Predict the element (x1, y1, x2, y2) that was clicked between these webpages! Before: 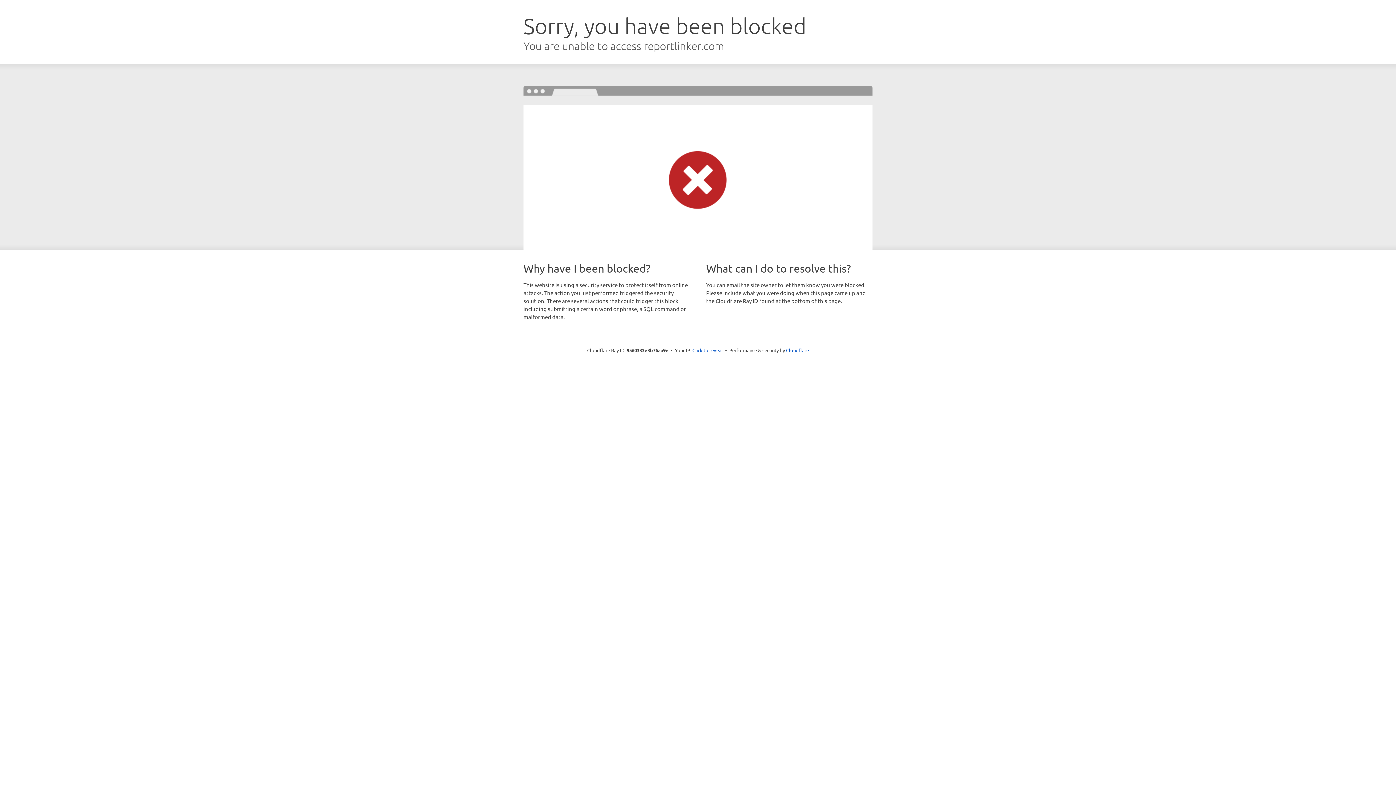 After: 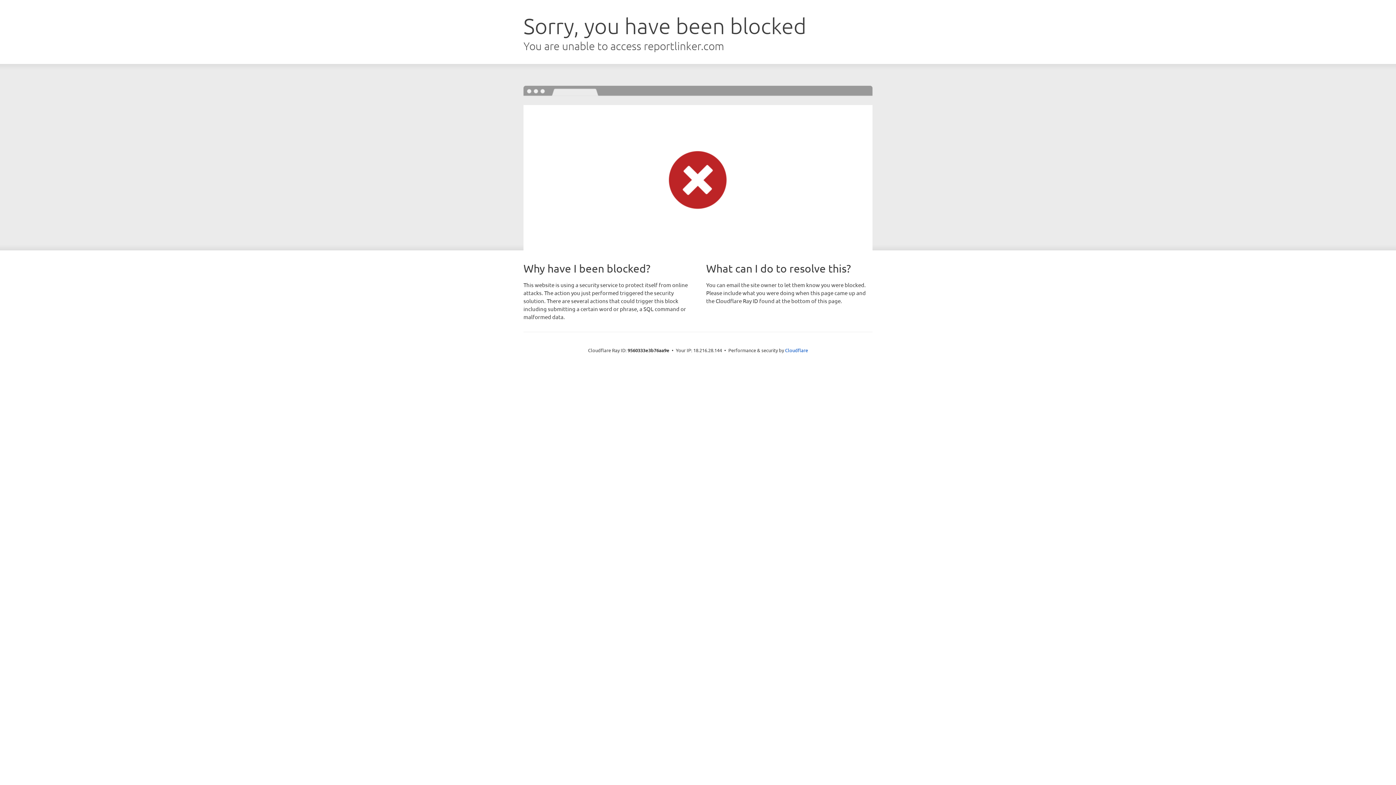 Action: label: Click to reveal bbox: (692, 346, 723, 353)